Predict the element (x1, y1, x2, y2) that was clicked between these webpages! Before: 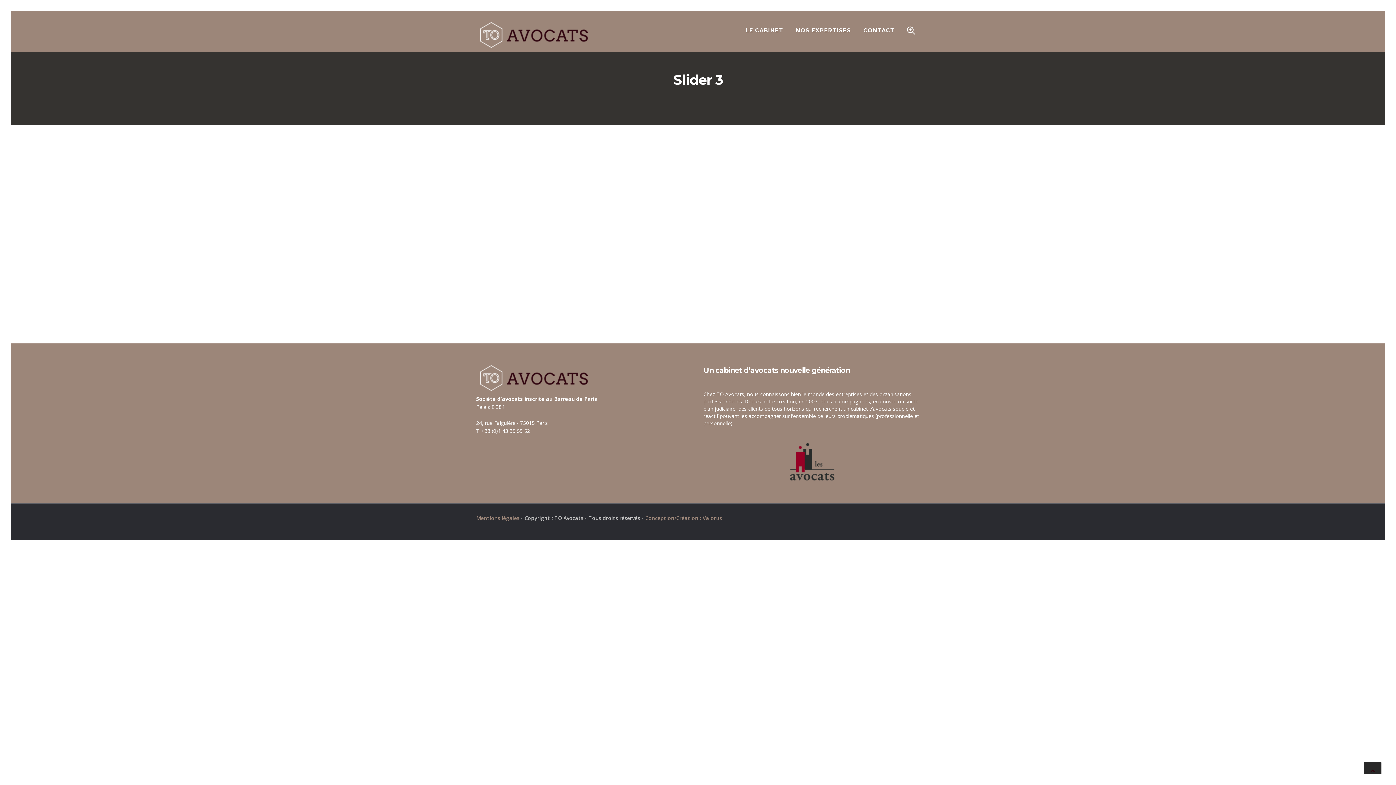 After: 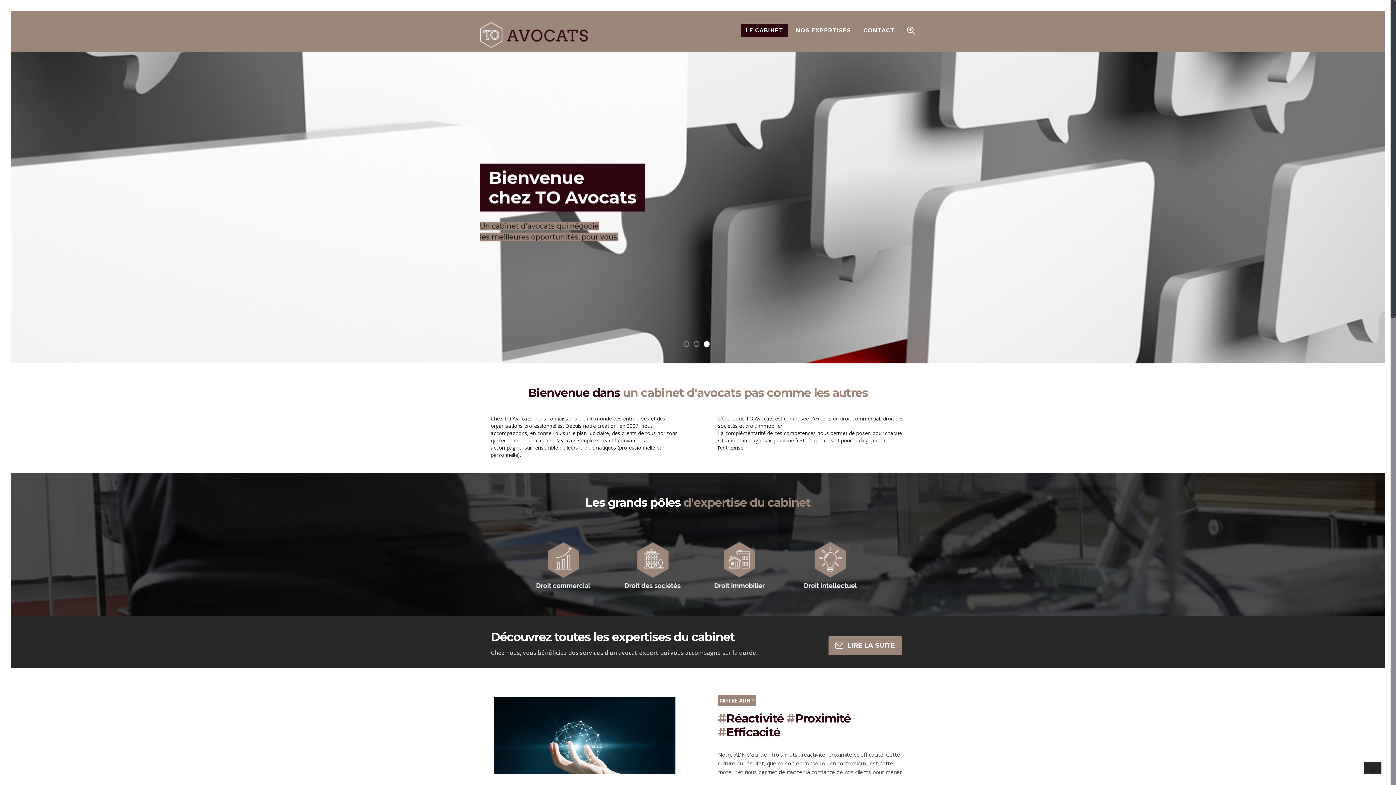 Action: label: LE CABINET bbox: (741, 23, 788, 37)